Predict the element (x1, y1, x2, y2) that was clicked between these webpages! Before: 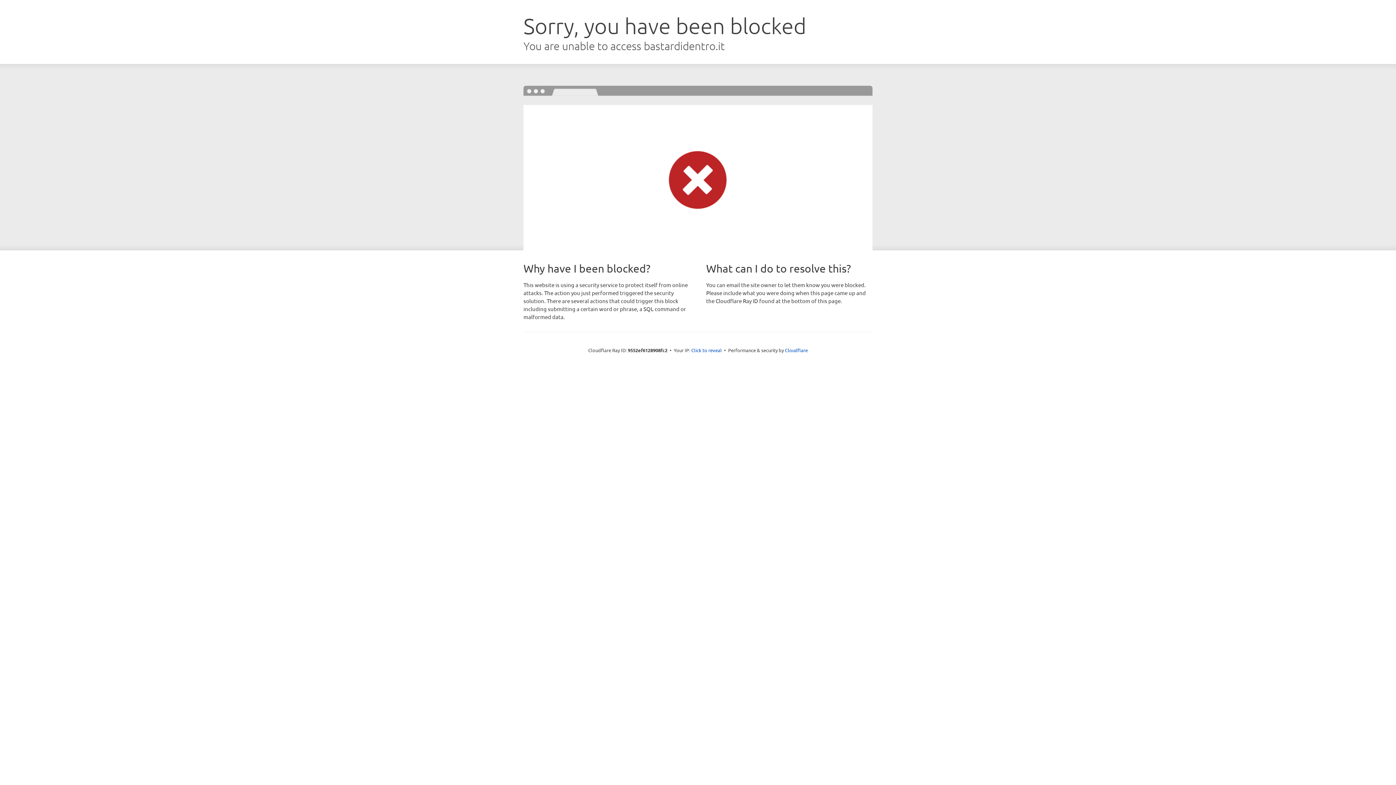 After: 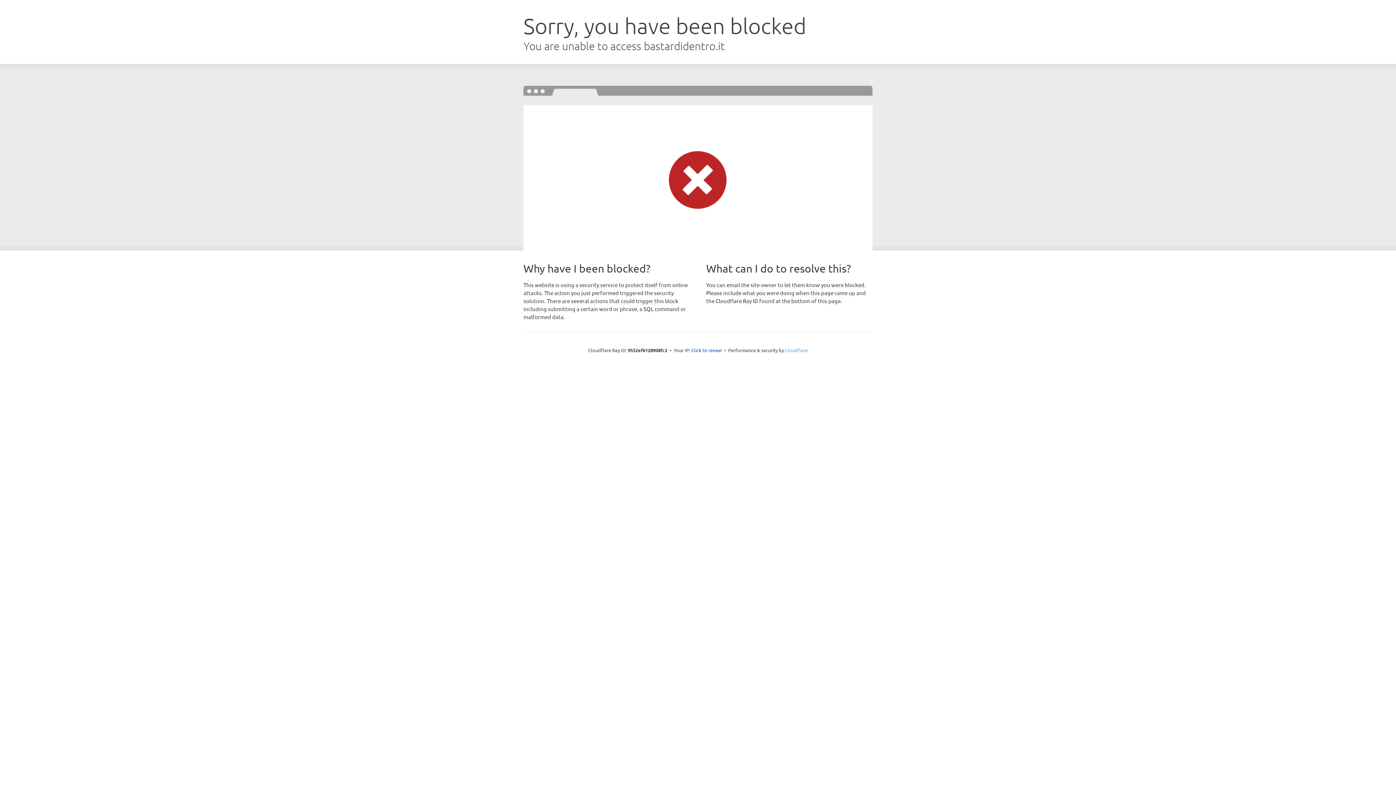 Action: label: Cloudflare bbox: (785, 347, 808, 353)